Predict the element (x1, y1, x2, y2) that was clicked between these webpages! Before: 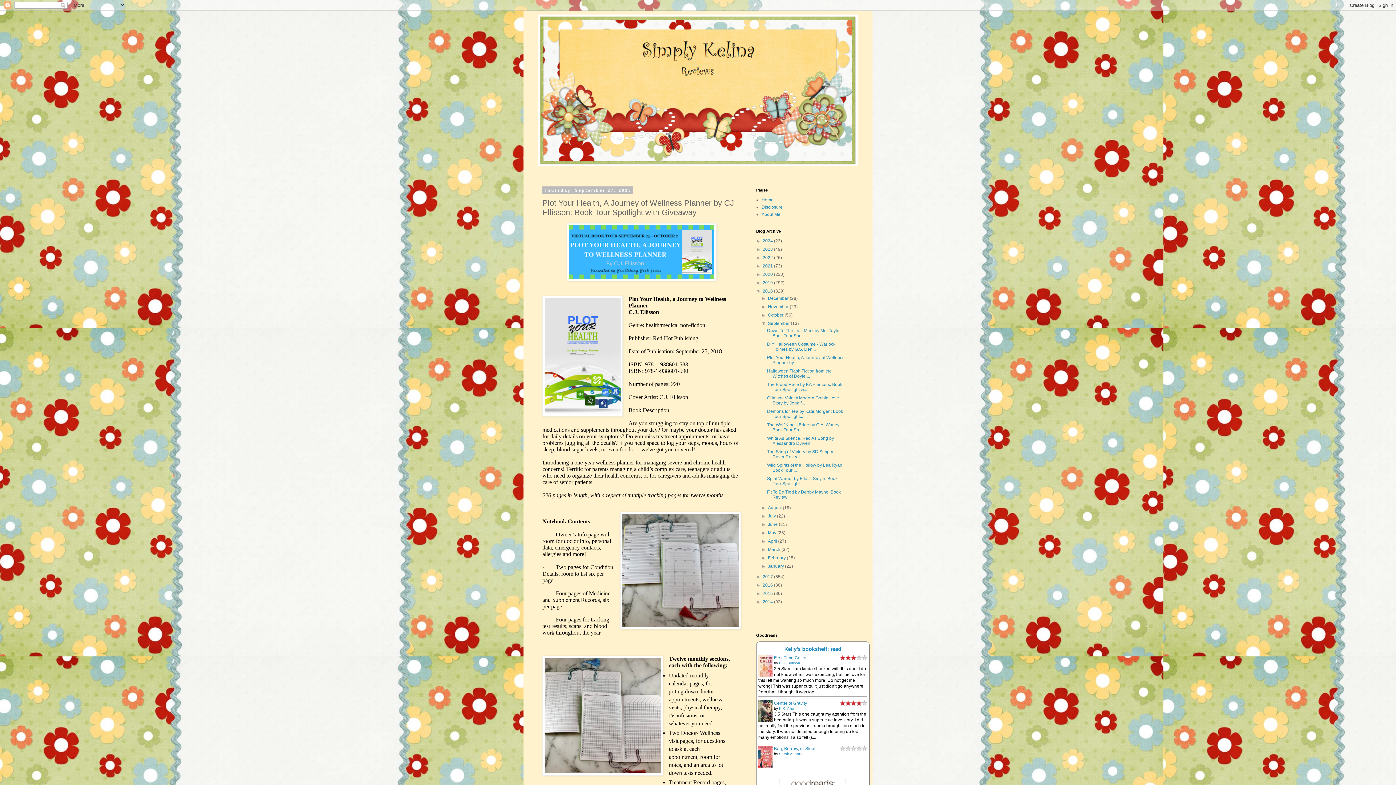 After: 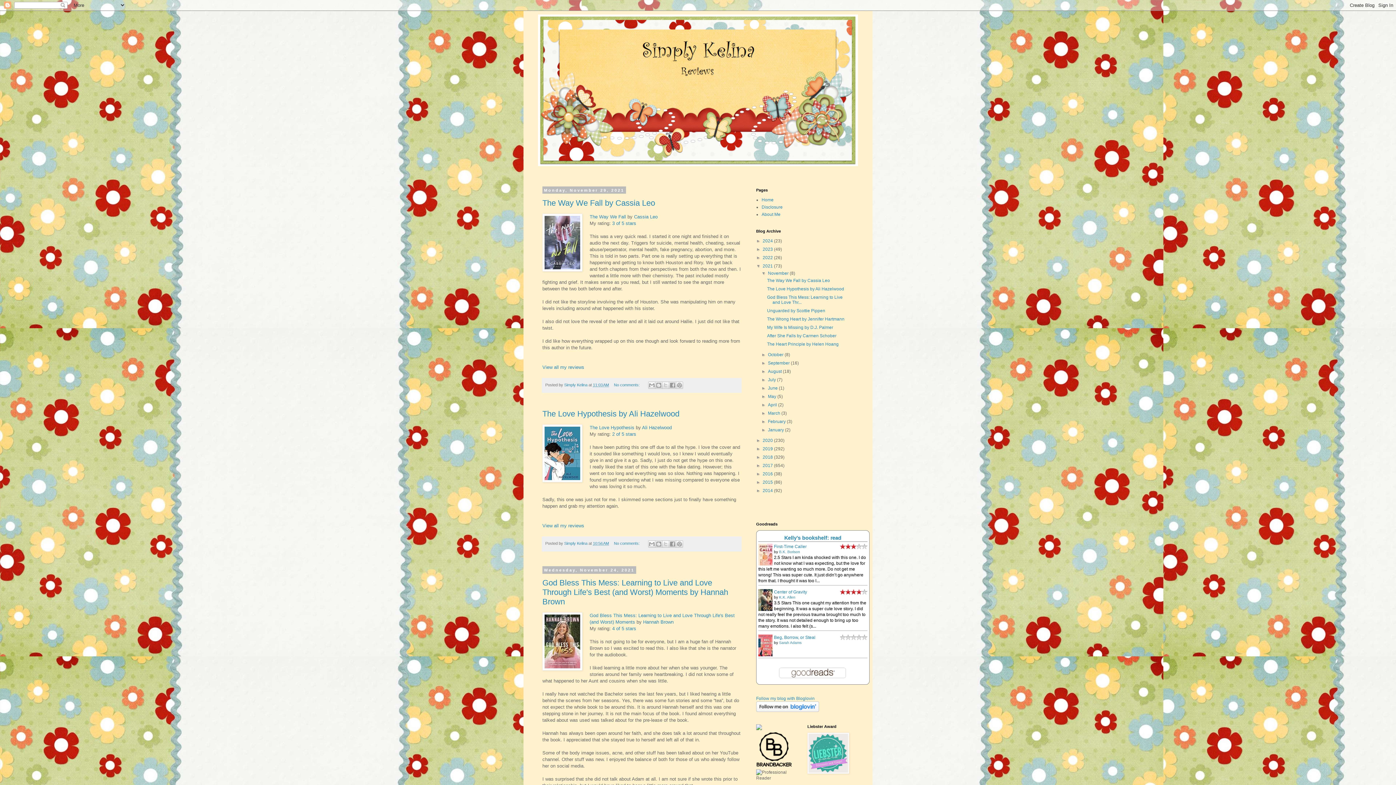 Action: bbox: (762, 263, 774, 268) label: 2021 